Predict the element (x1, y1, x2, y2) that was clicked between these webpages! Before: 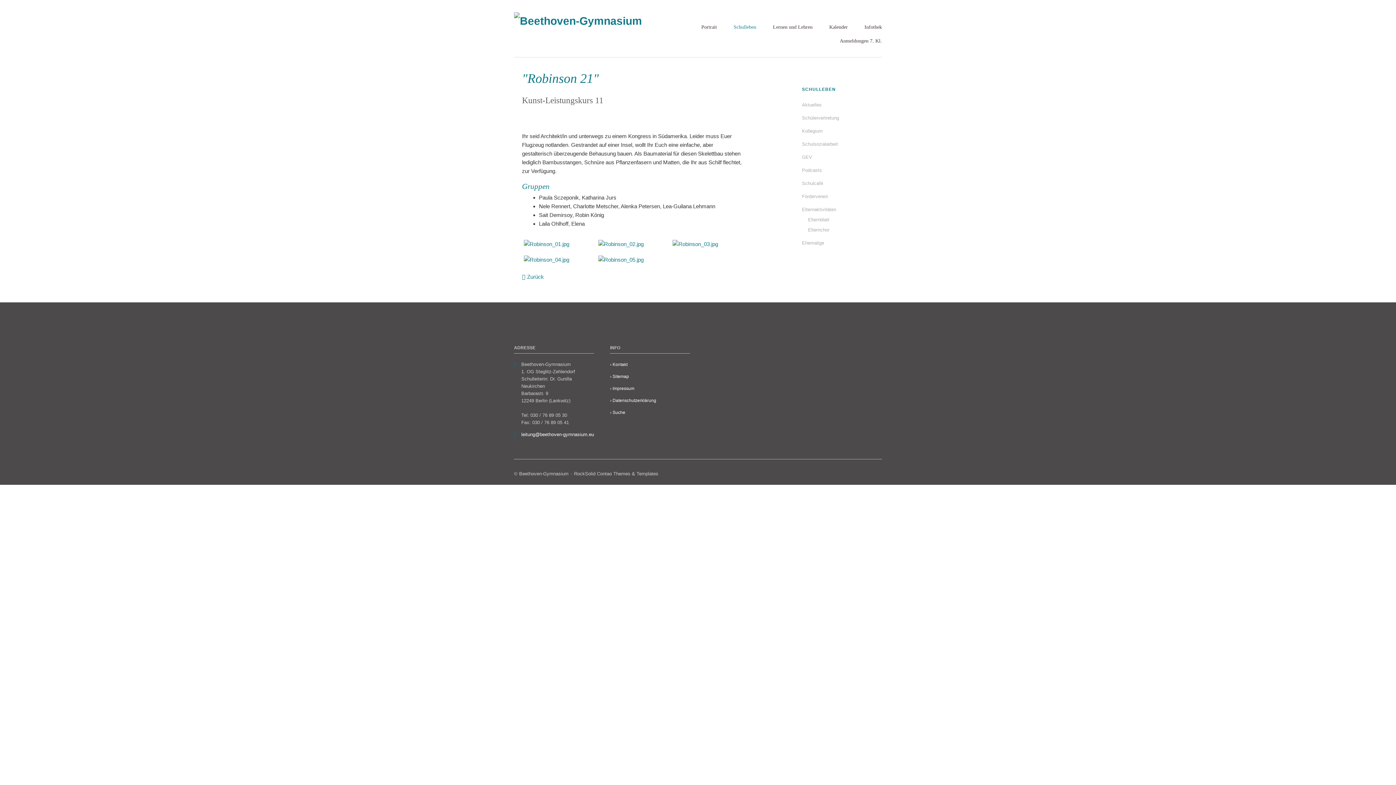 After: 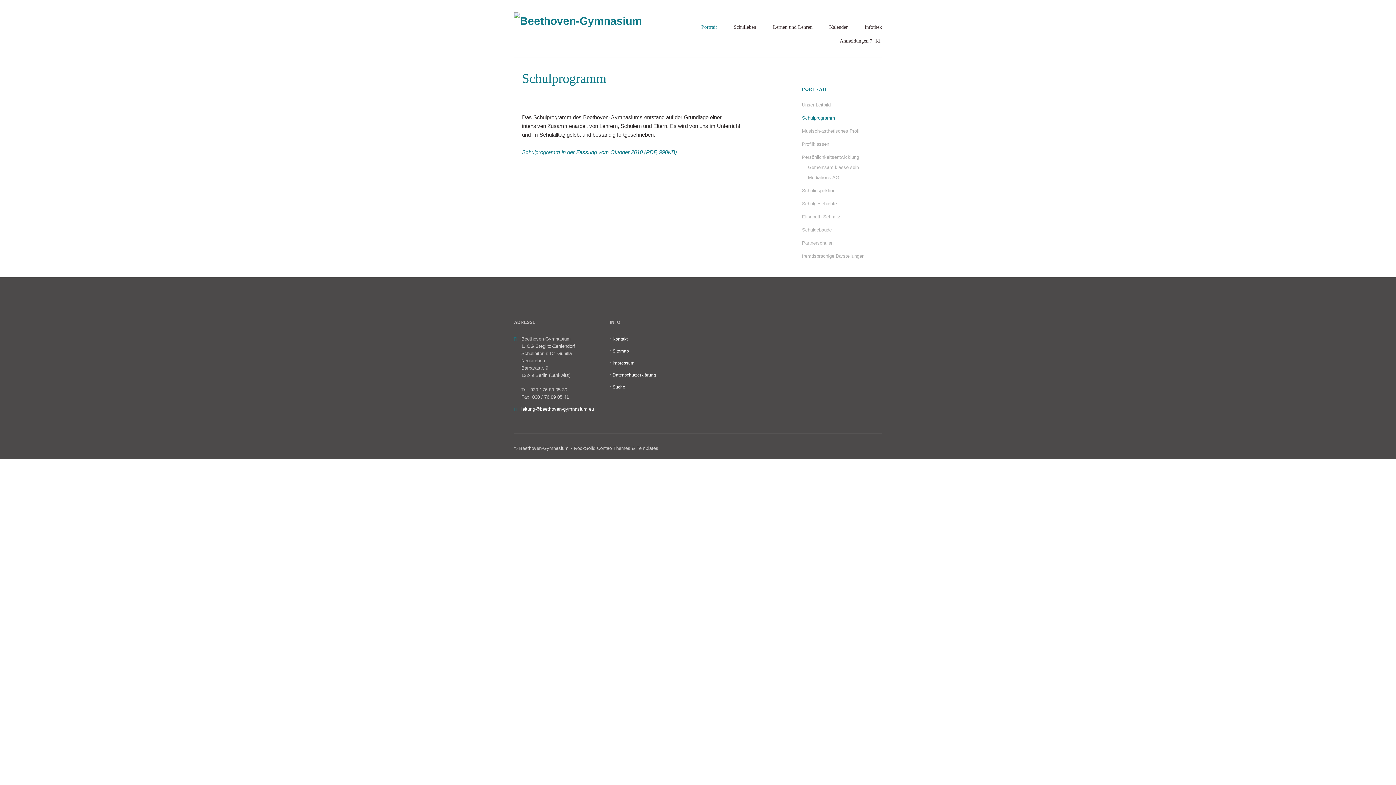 Action: bbox: (695, 20, 722, 34) label: Portrait